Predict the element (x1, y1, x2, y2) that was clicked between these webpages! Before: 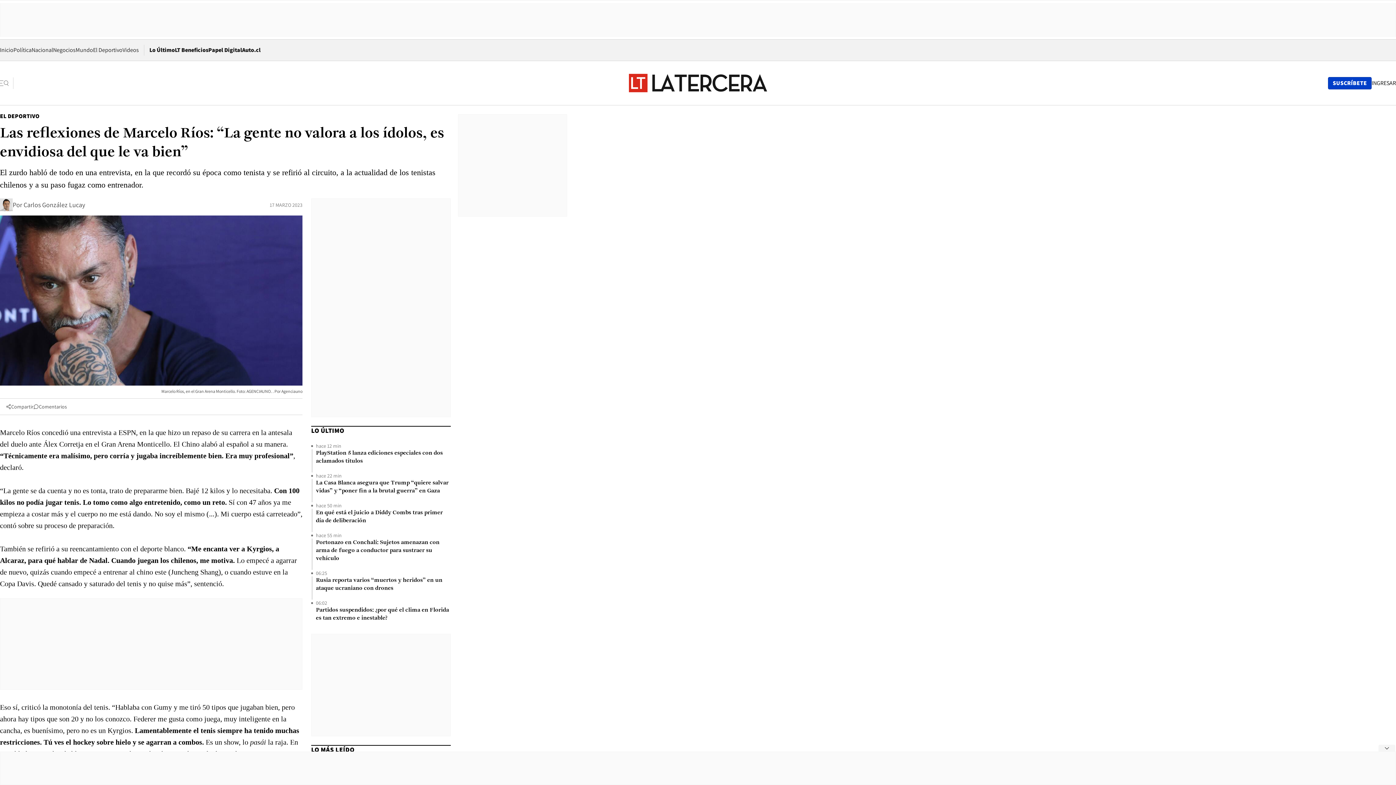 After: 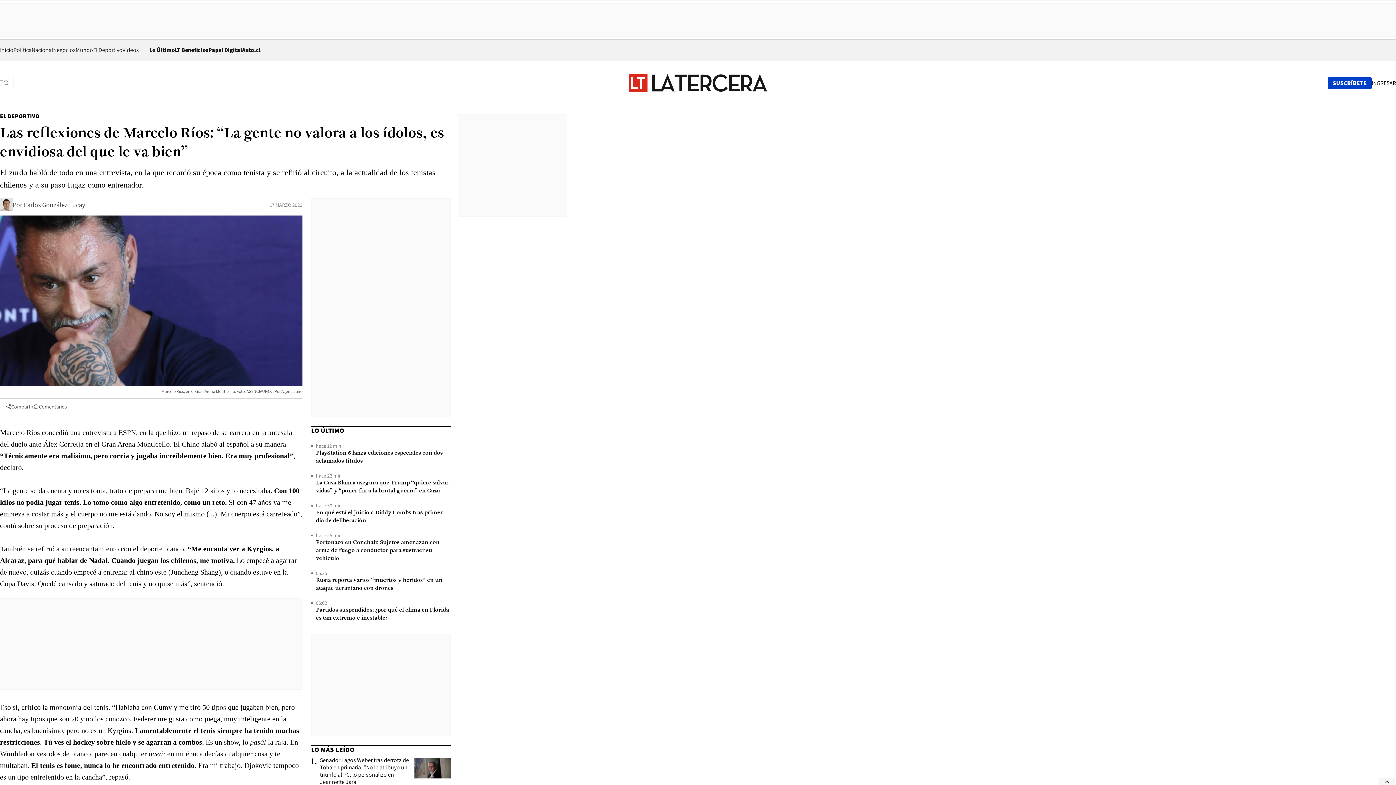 Action: bbox: (1378, 745, 1395, 752) label: latercera/web/interior/footer